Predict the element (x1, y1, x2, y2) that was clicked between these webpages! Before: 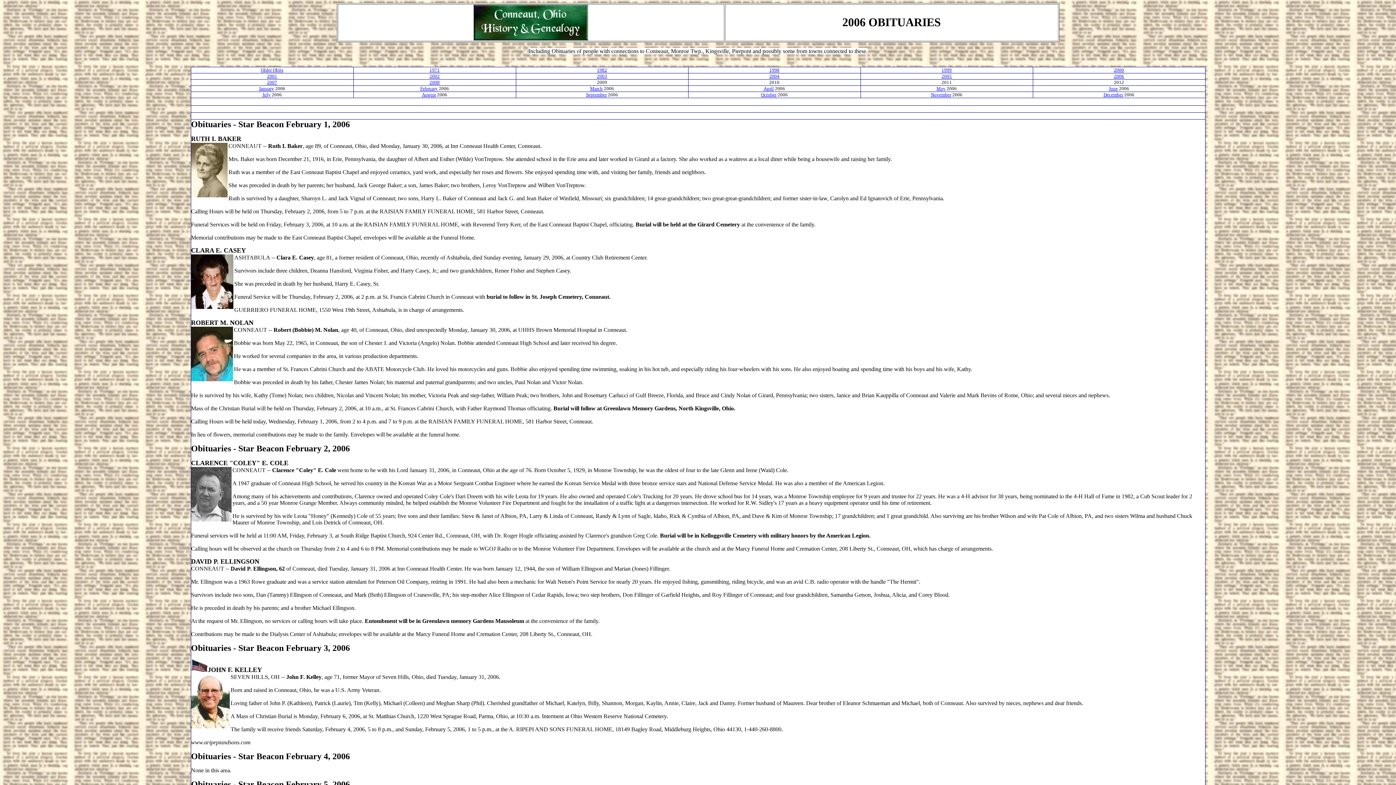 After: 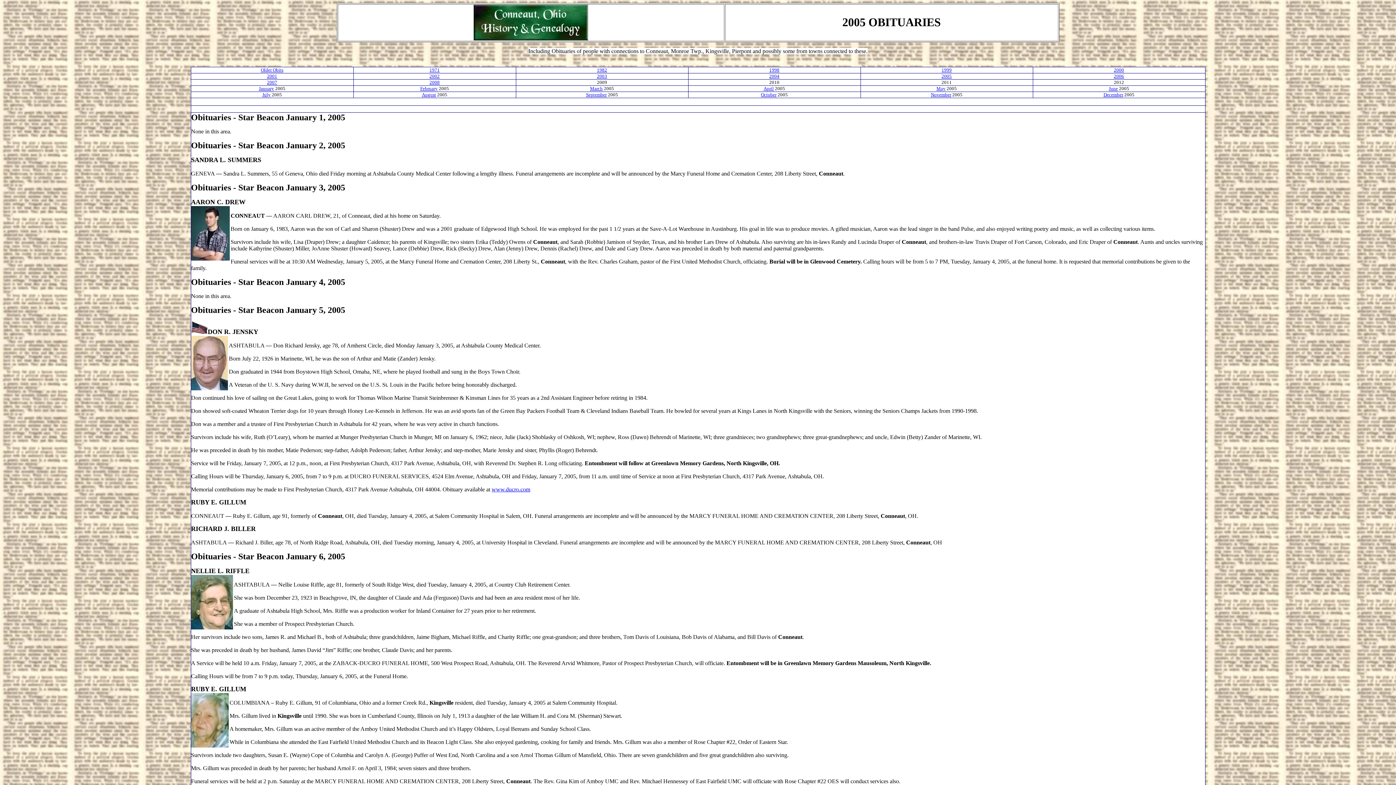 Action: bbox: (941, 72, 952, 78) label: 2005